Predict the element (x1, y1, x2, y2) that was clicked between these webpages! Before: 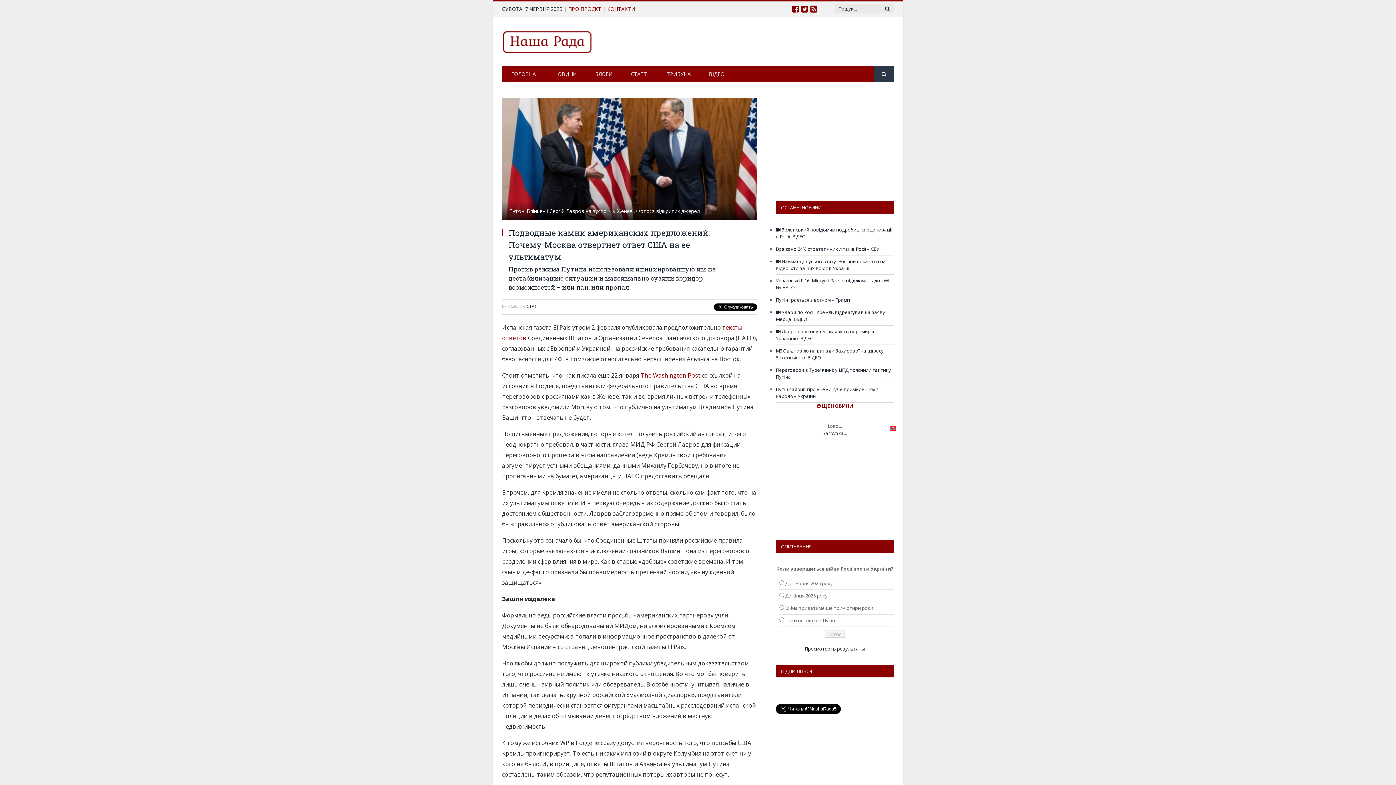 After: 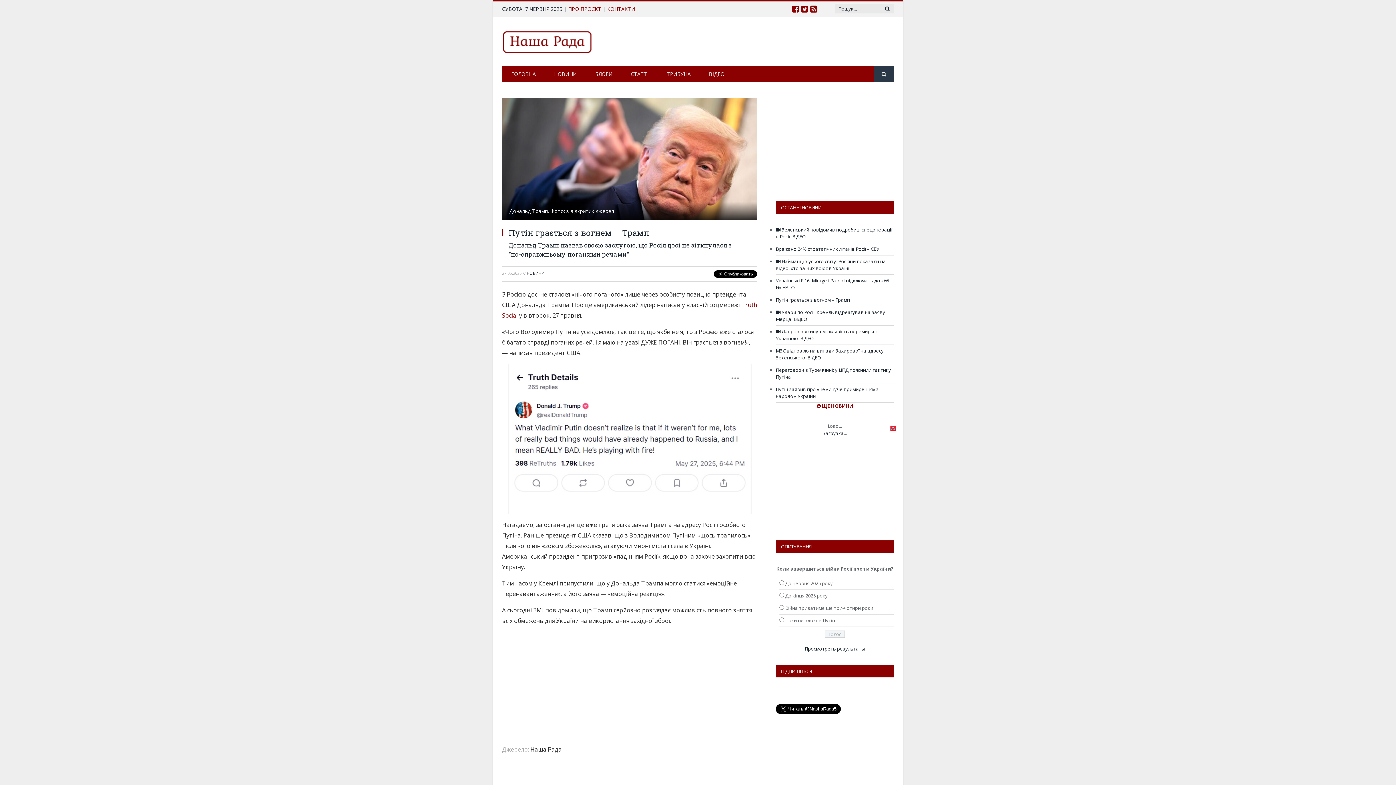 Action: bbox: (776, 296, 850, 303) label: Путін грається з вогнем – Трамп